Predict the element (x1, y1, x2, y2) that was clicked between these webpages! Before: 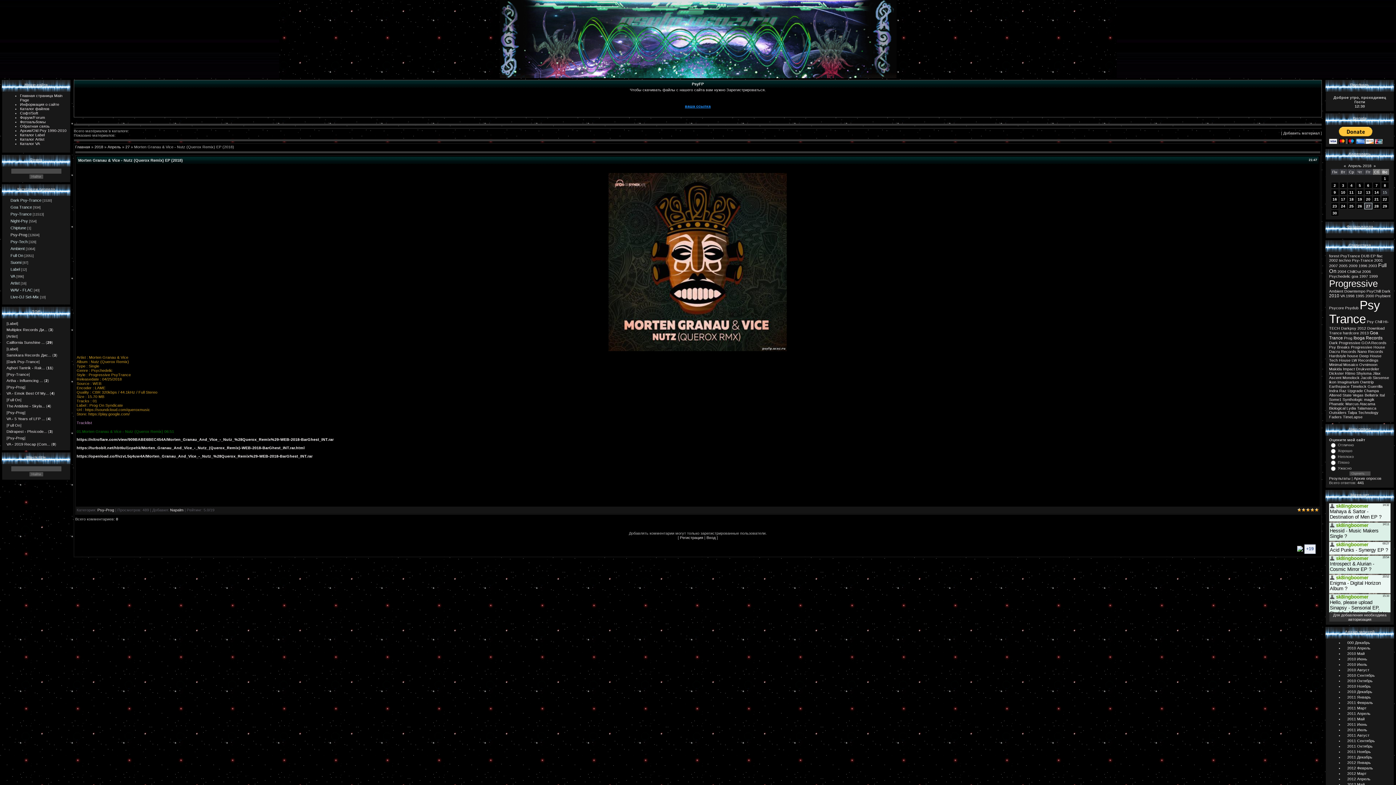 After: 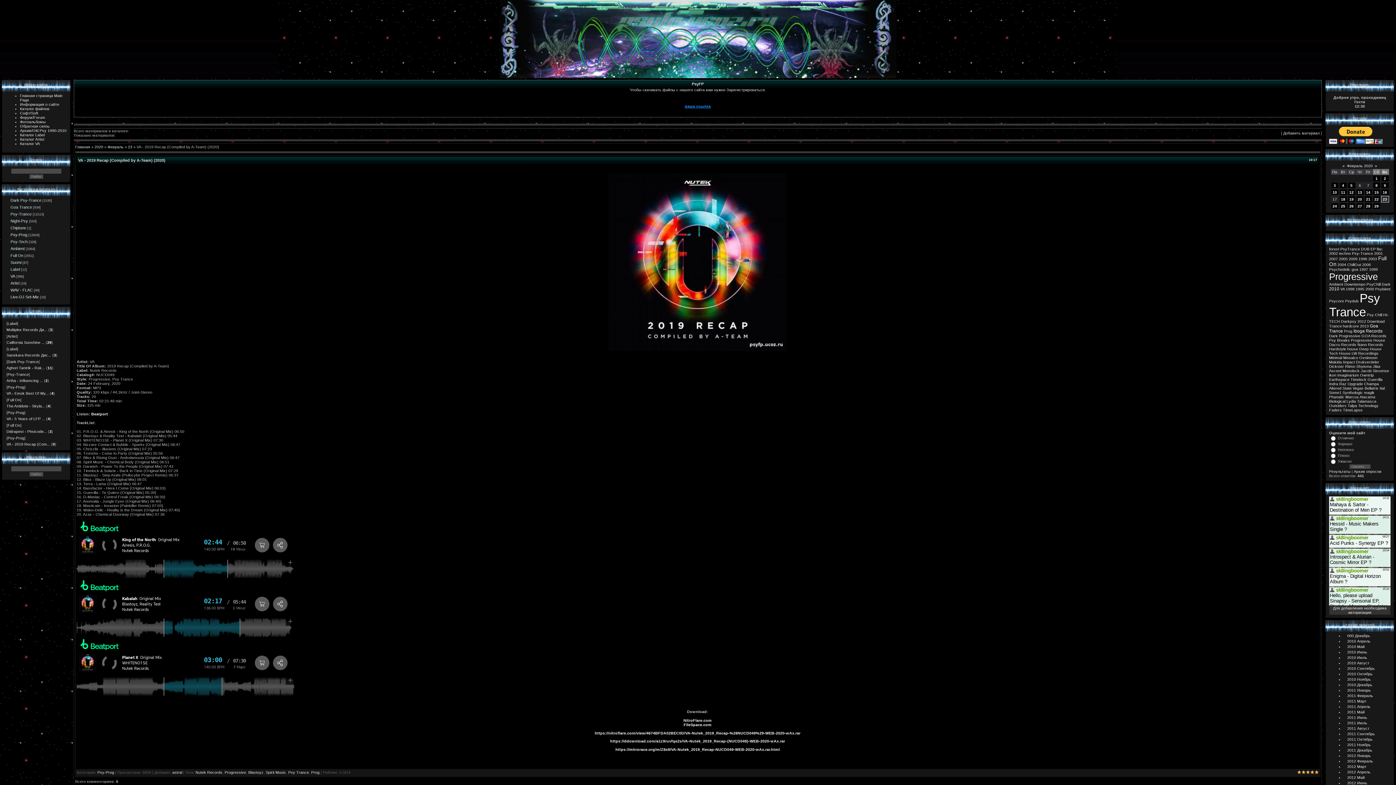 Action: label: VA - 2019 Recap (Com... bbox: (6, 442, 50, 446)